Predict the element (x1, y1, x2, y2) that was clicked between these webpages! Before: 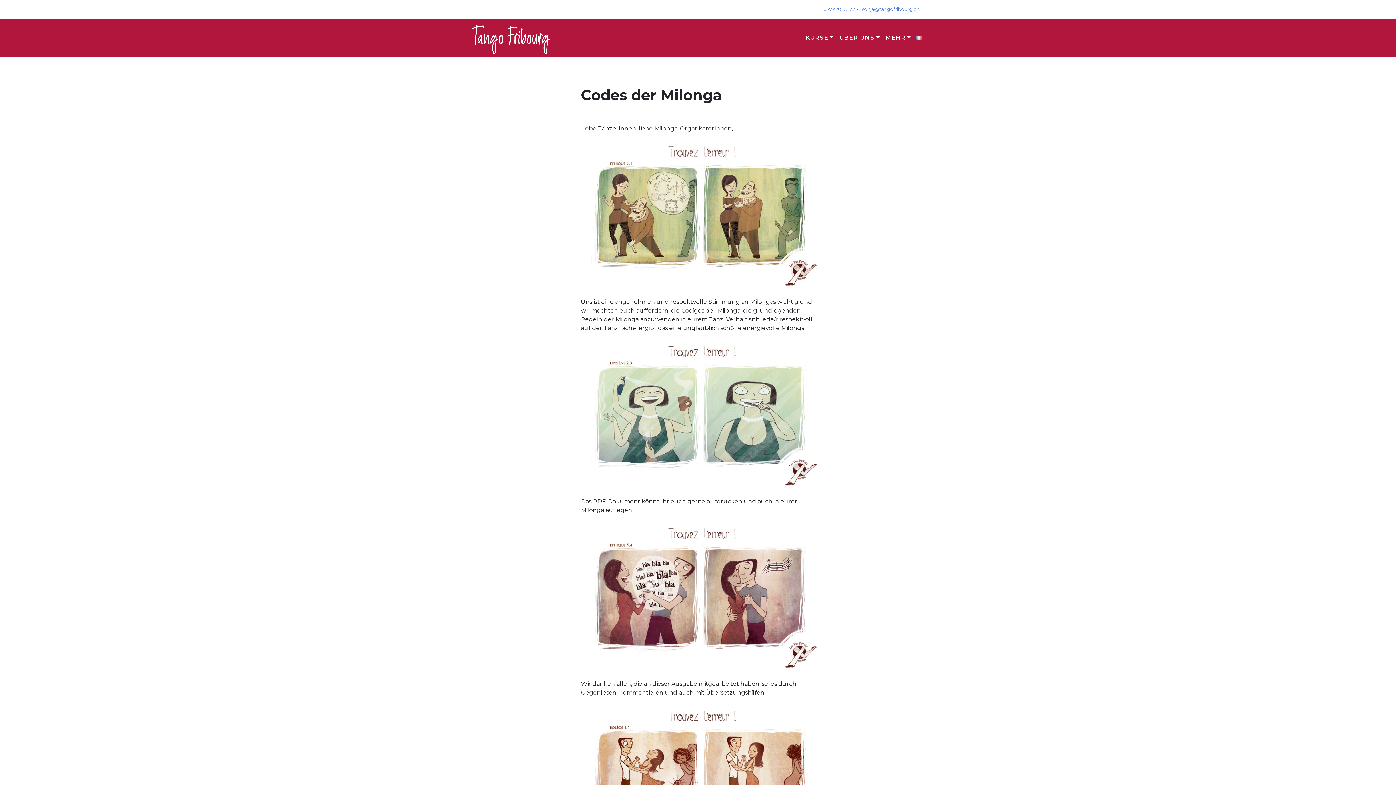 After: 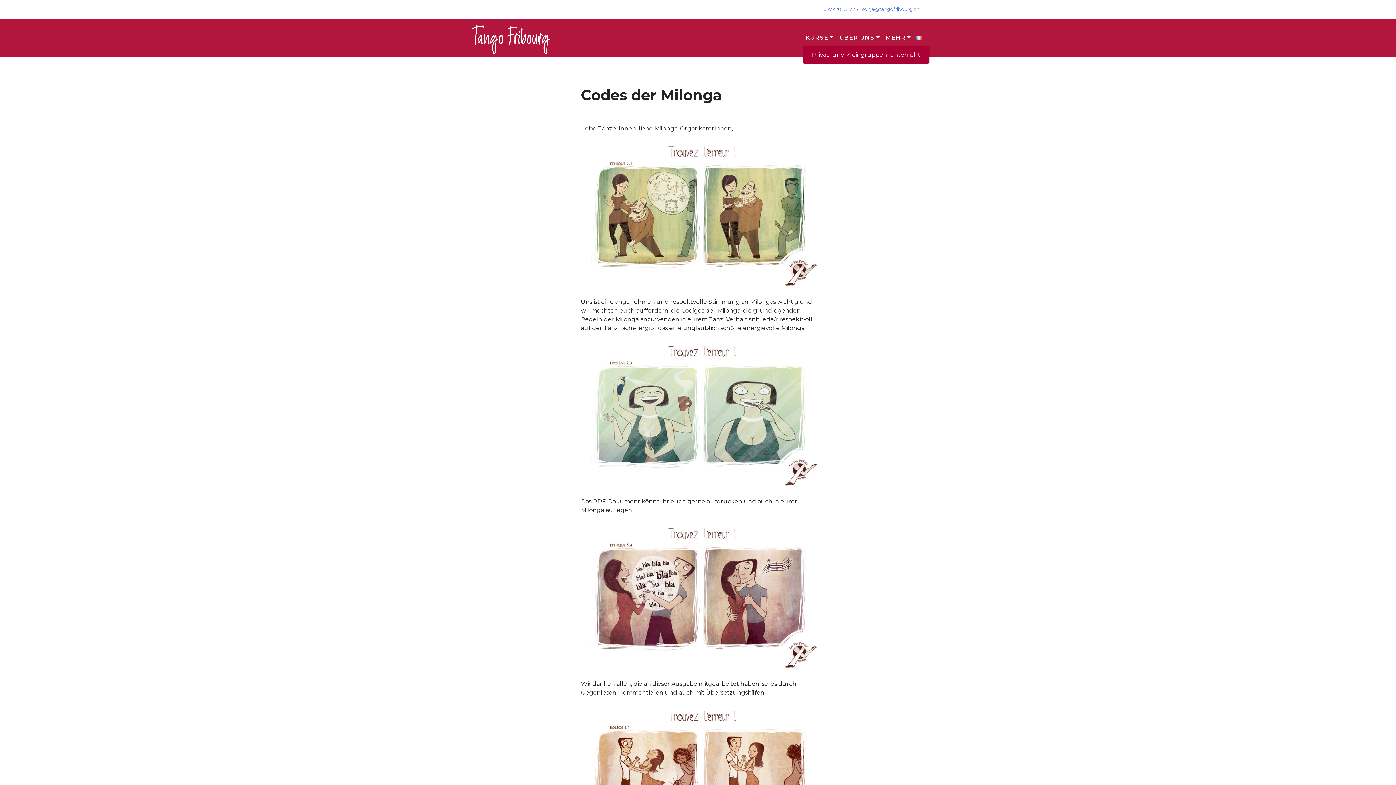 Action: bbox: (802, 30, 836, 45) label: KURSE